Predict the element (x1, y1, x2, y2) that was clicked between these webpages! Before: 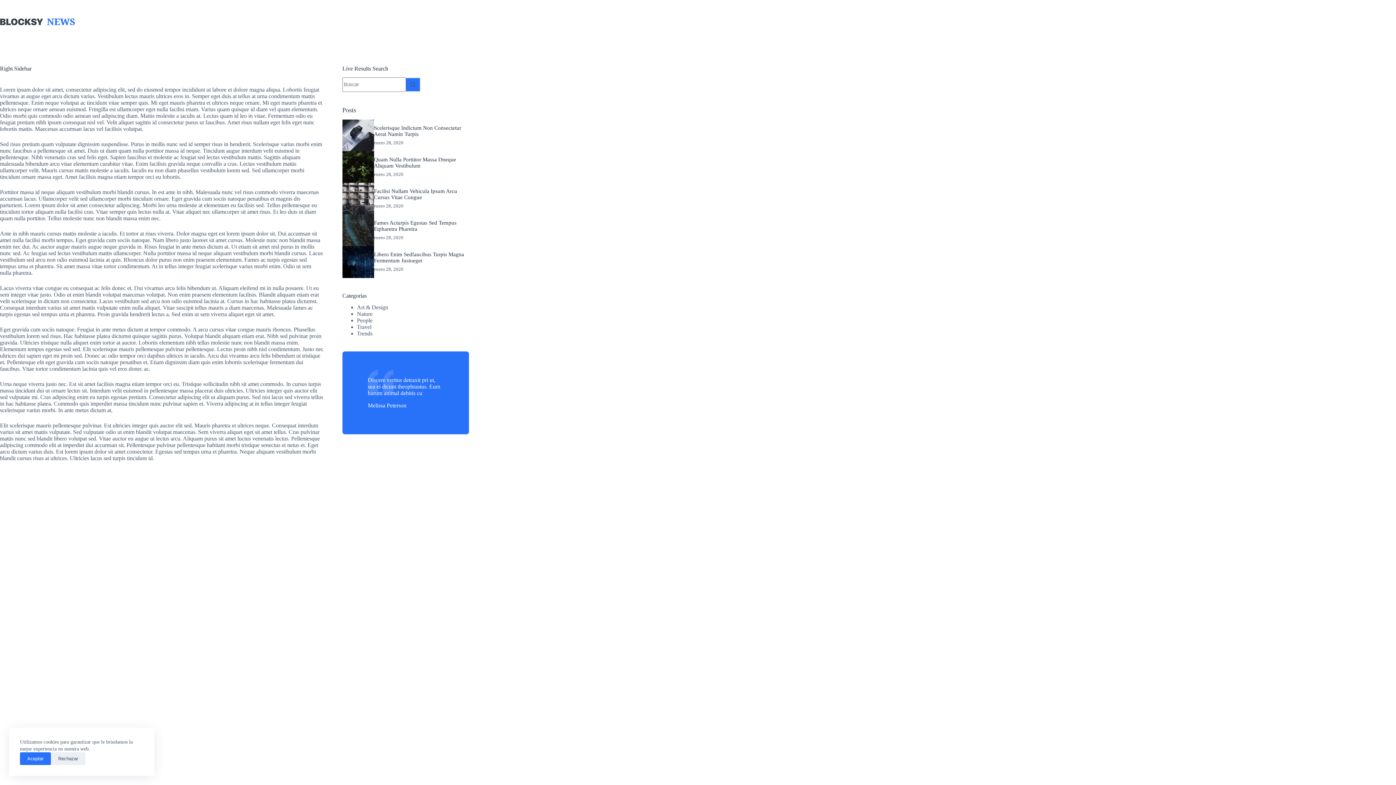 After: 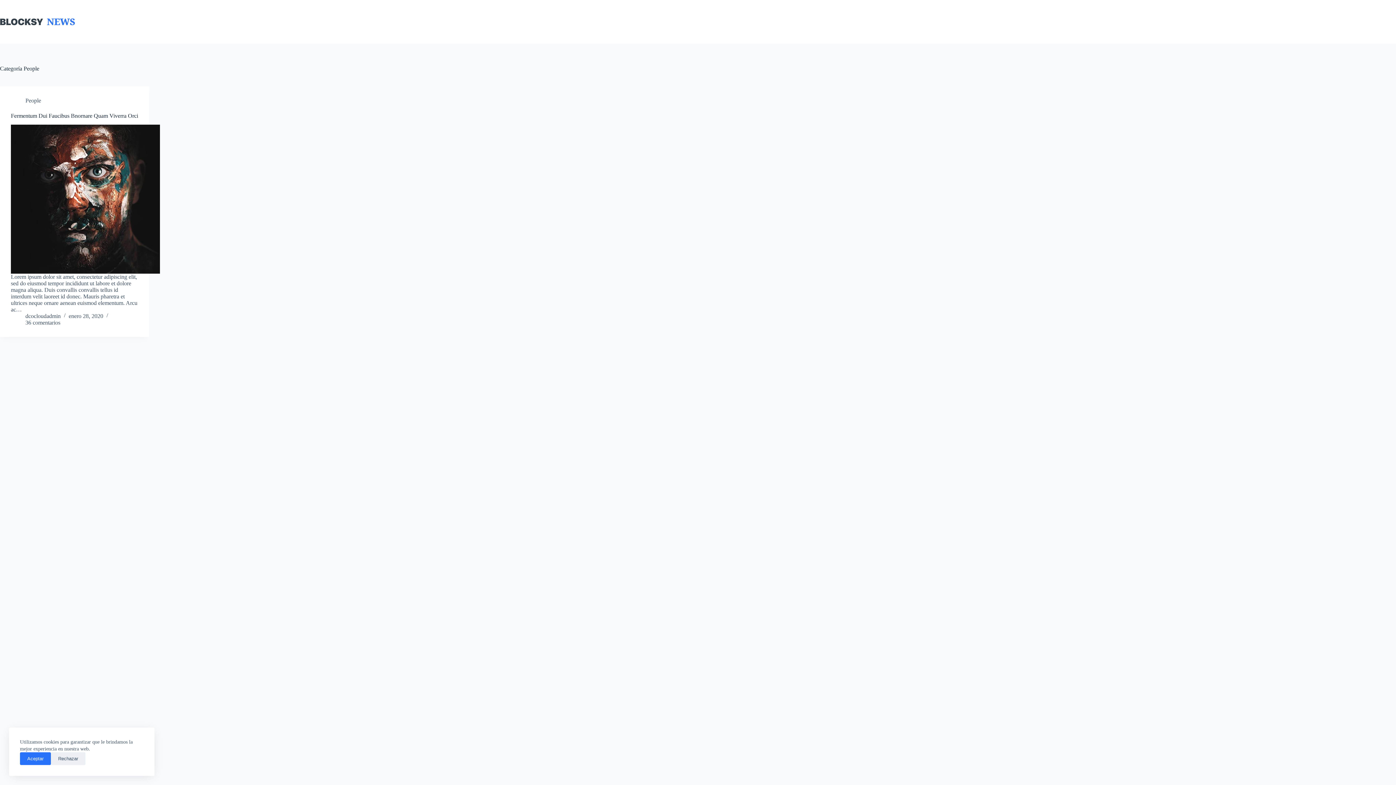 Action: label: People bbox: (356, 317, 372, 323)